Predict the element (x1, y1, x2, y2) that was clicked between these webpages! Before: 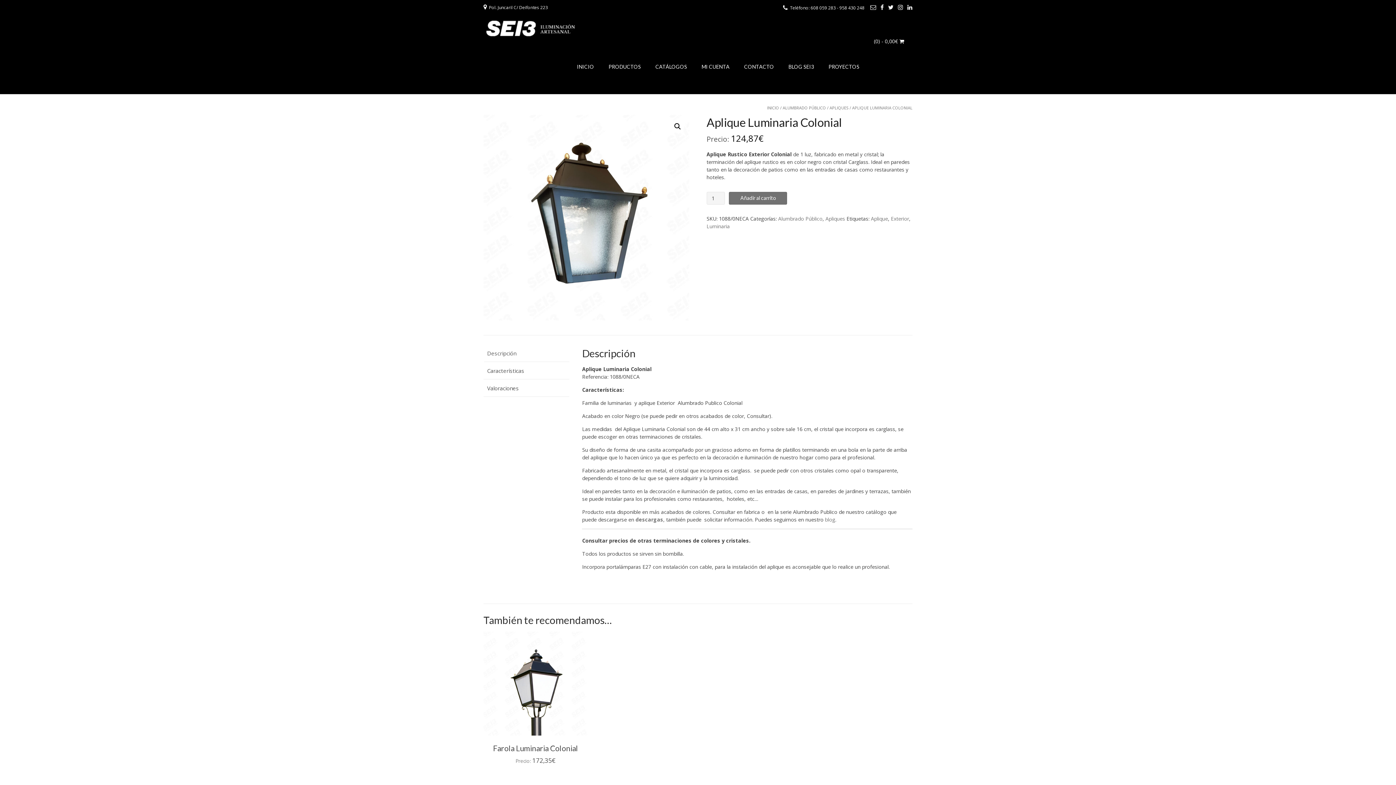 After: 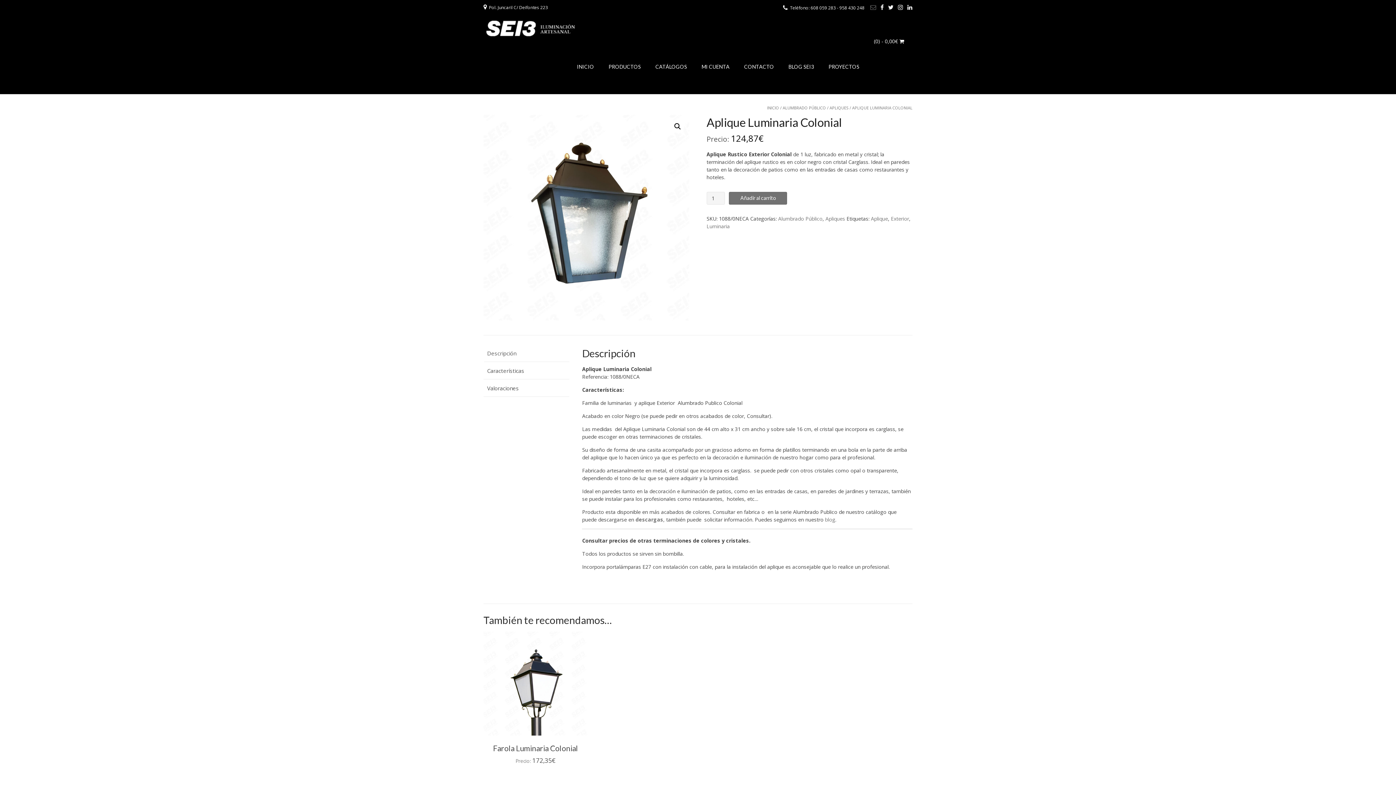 Action: bbox: (870, 3, 876, 11)